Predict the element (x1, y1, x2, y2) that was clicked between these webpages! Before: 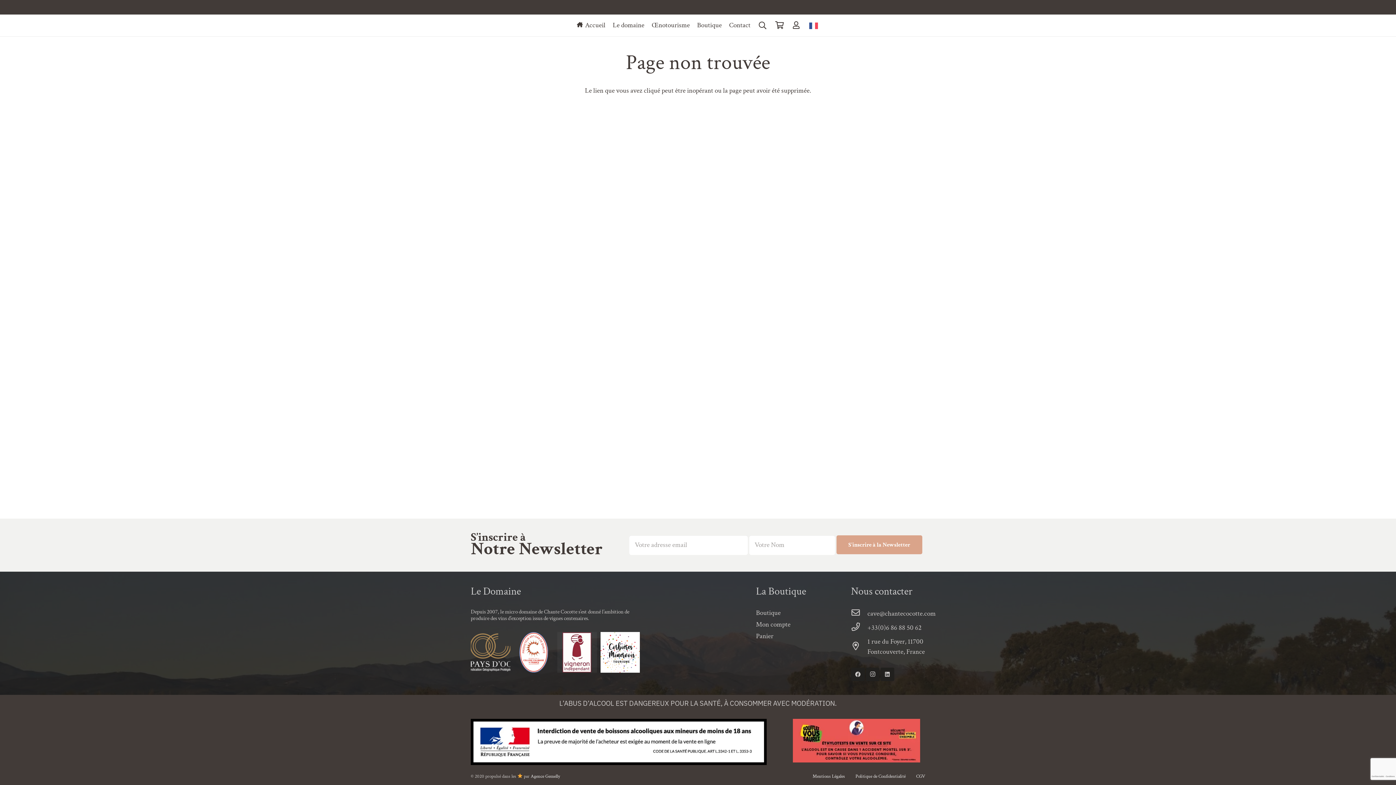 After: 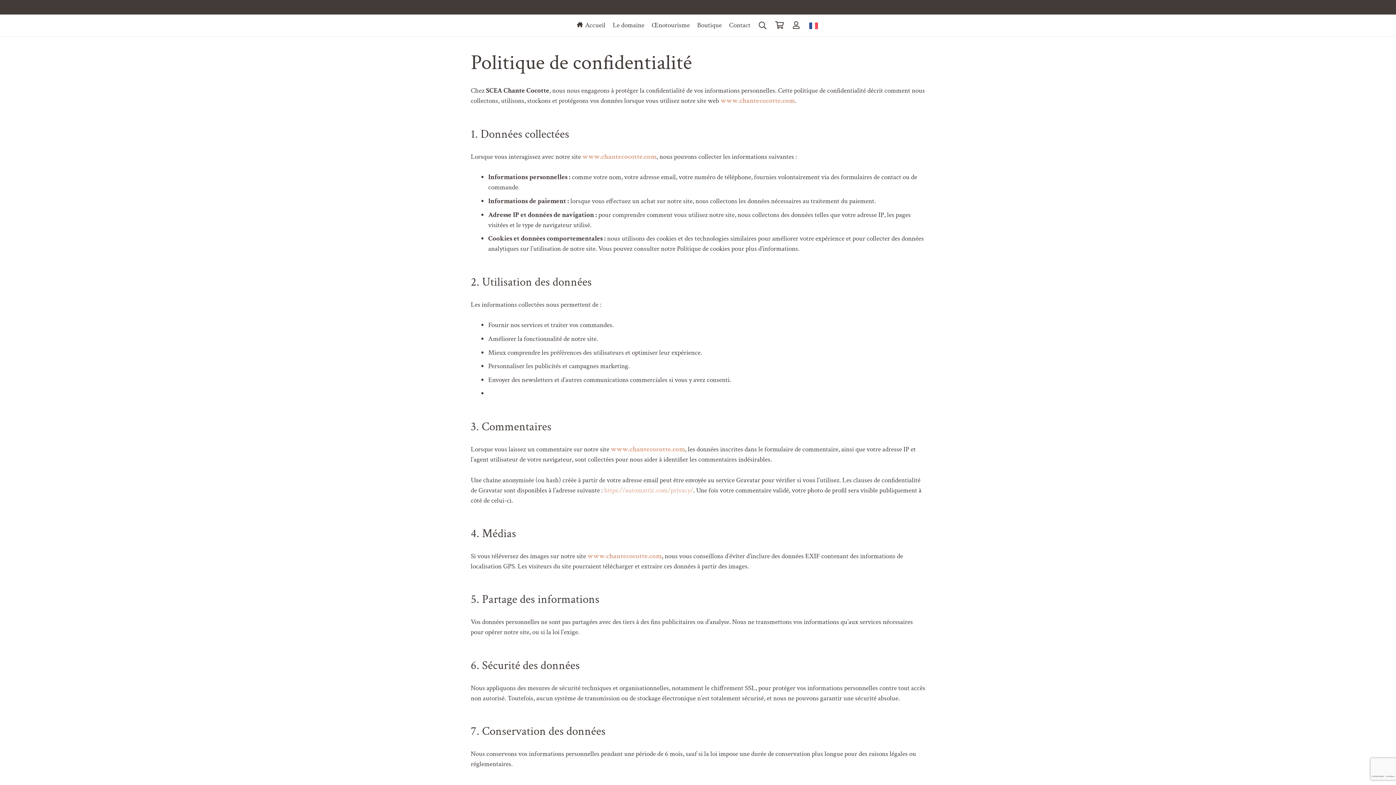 Action: bbox: (855, 773, 905, 780) label: Politique de Confidentialité